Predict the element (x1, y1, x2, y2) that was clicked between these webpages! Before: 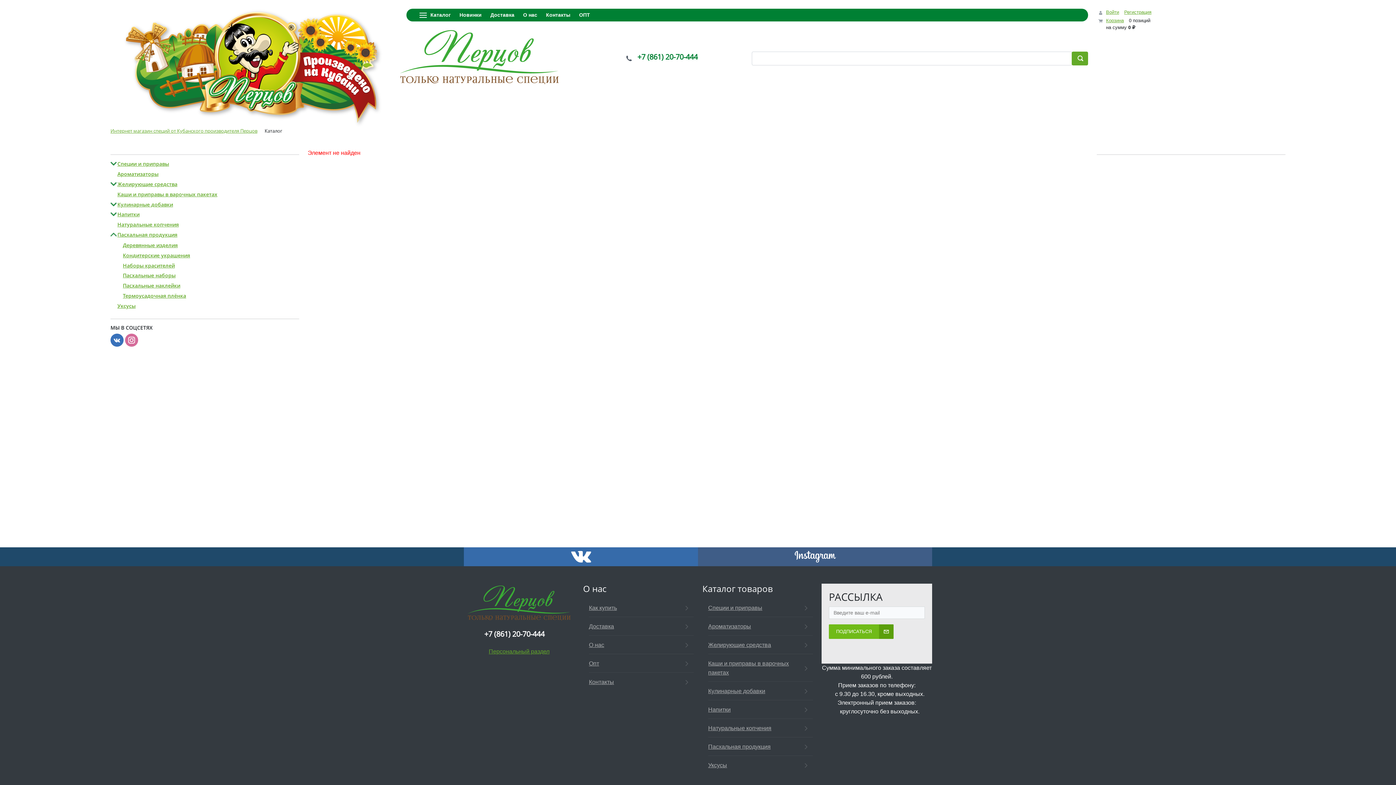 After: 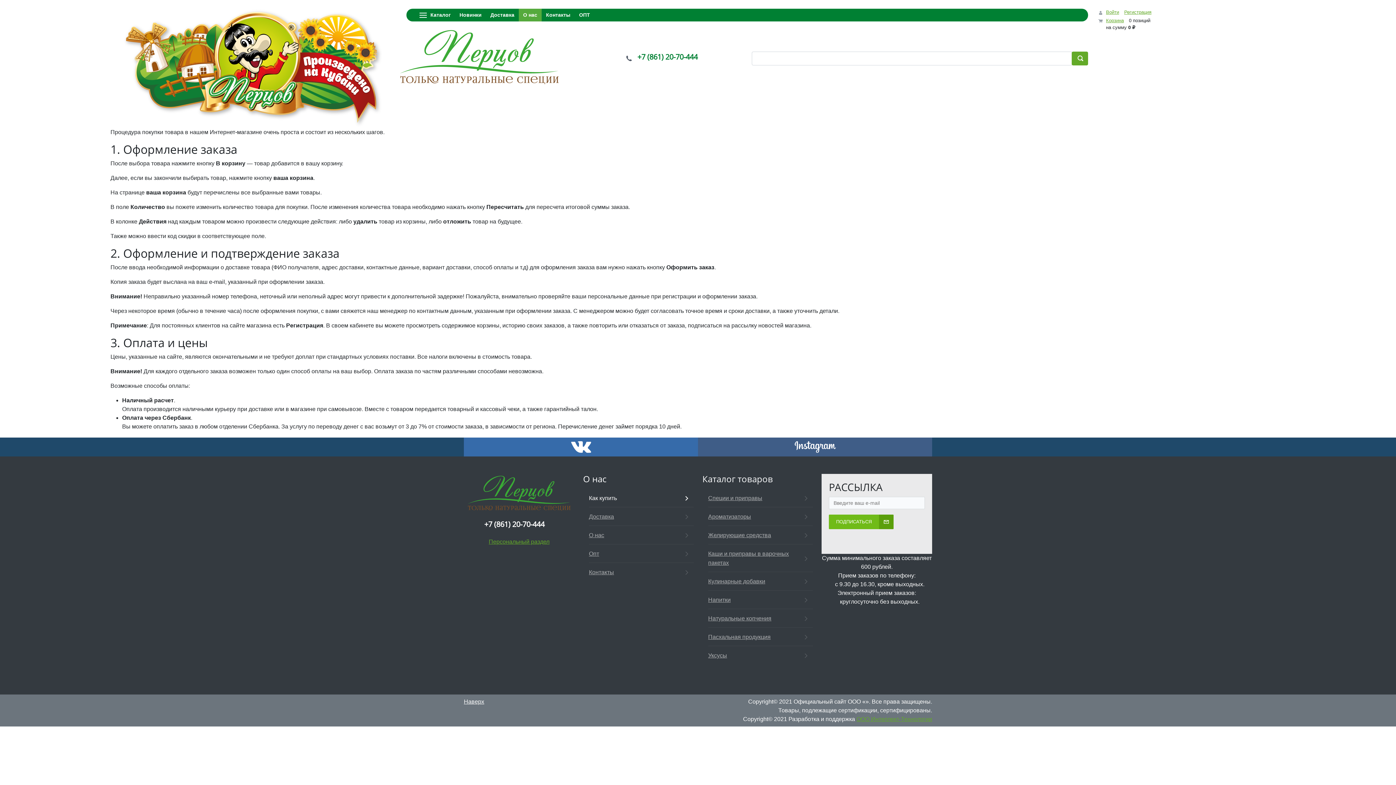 Action: bbox: (589, 599, 693, 617) label: Как купить